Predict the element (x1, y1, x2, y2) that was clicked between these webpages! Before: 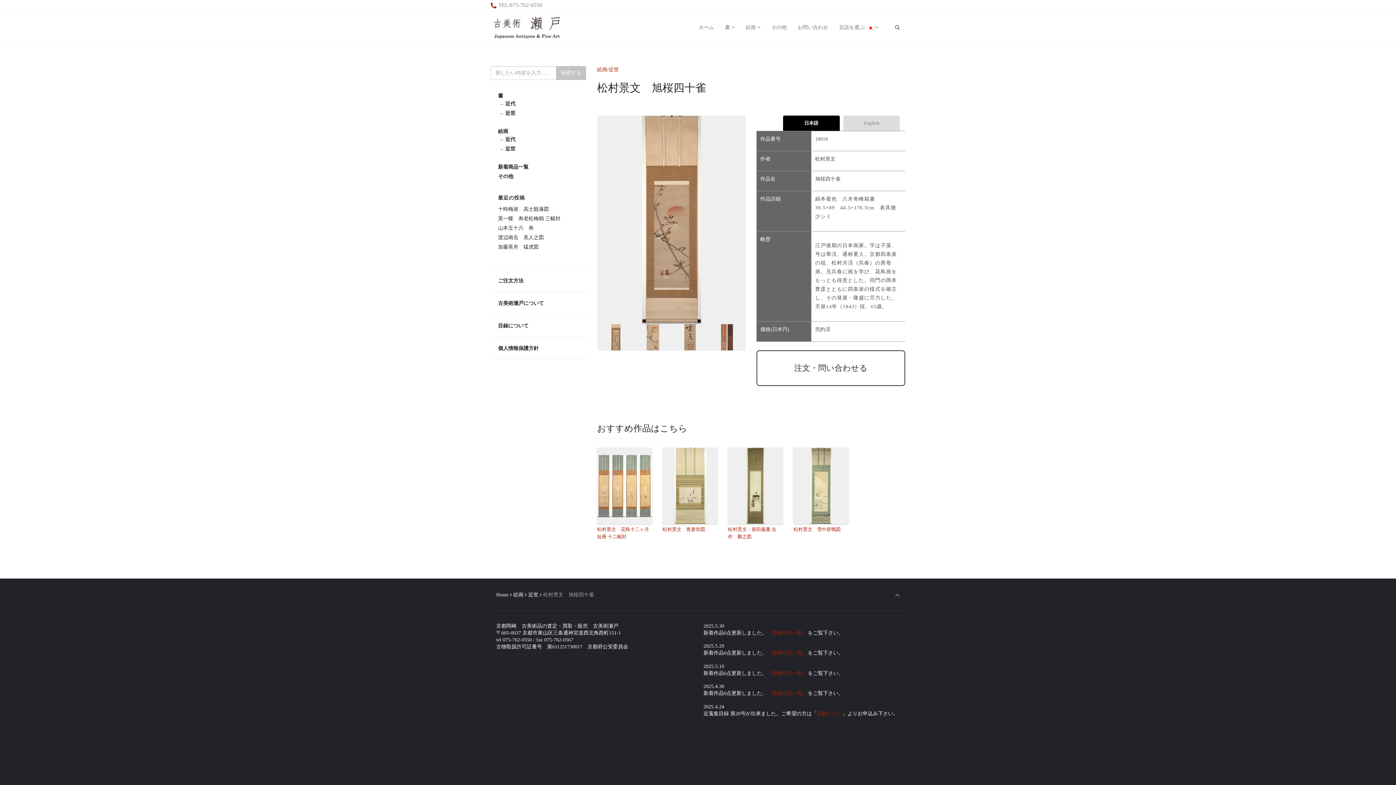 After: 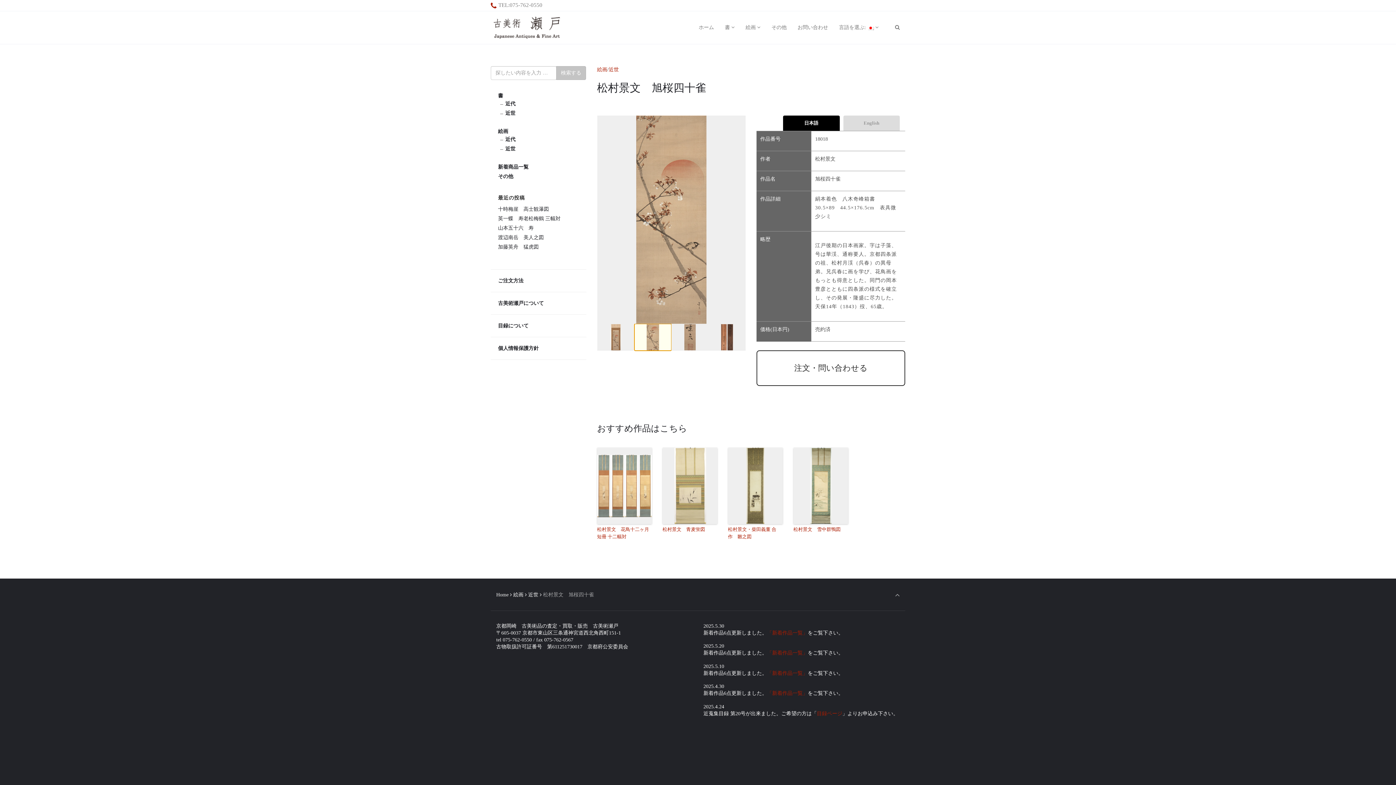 Action: bbox: (634, 323, 671, 350)